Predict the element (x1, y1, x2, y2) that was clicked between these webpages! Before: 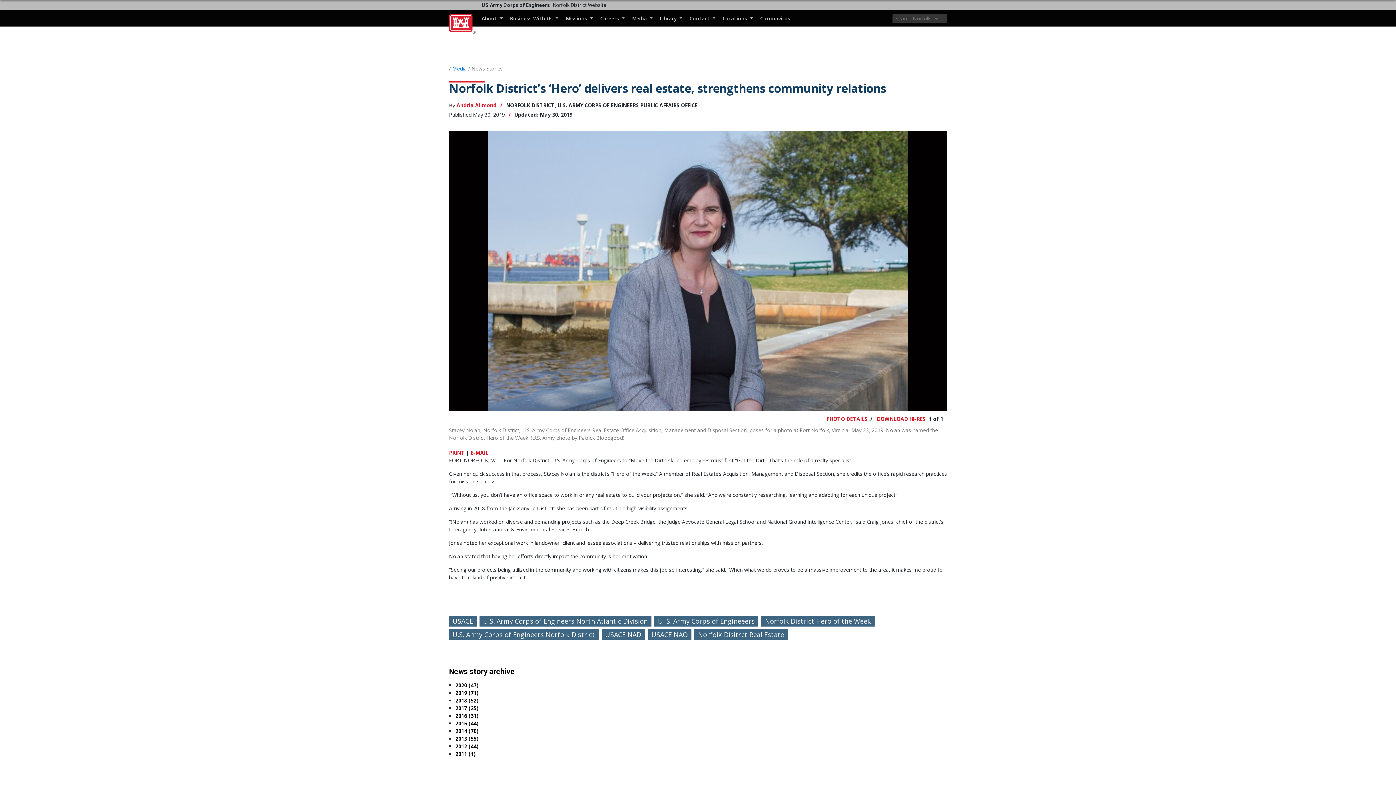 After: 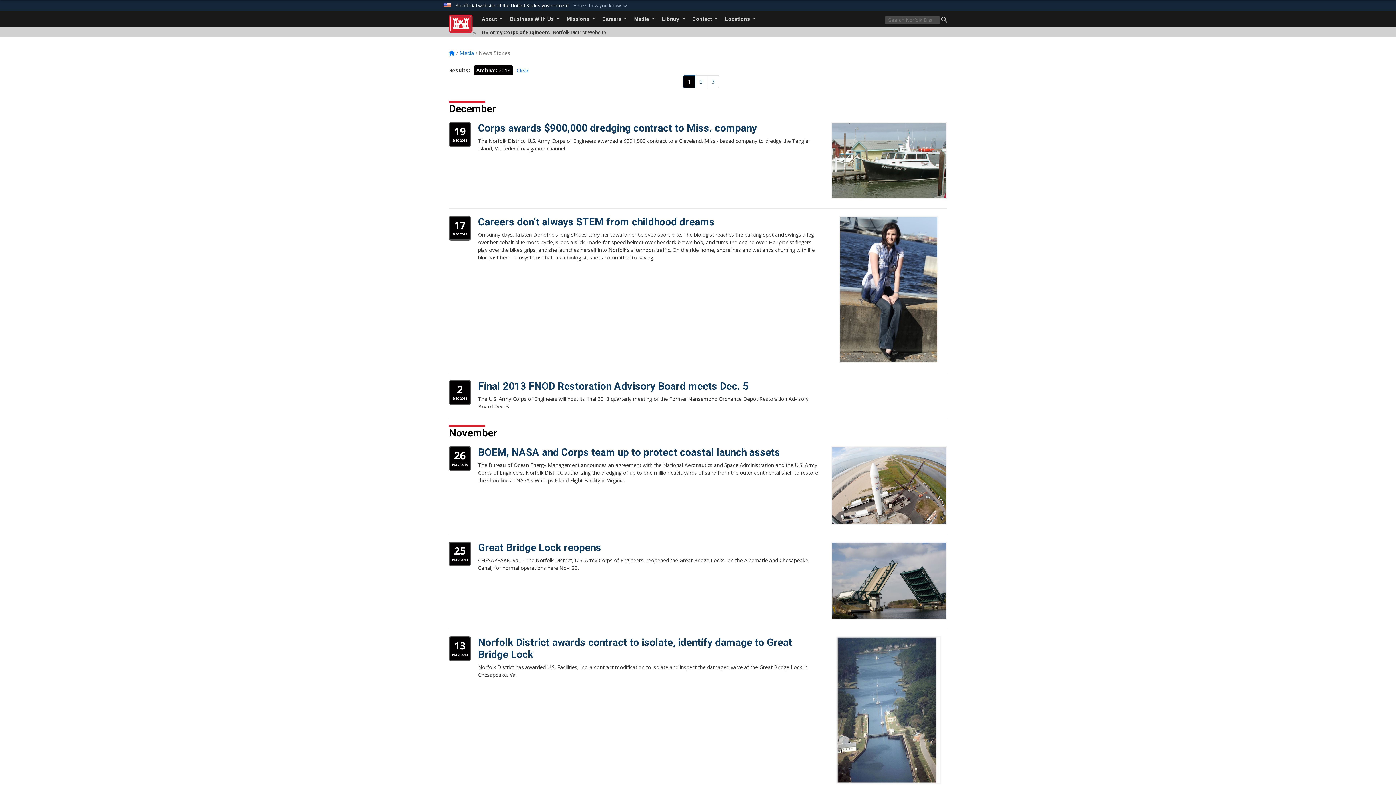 Action: bbox: (455, 735, 478, 742) label: 2013 (55)